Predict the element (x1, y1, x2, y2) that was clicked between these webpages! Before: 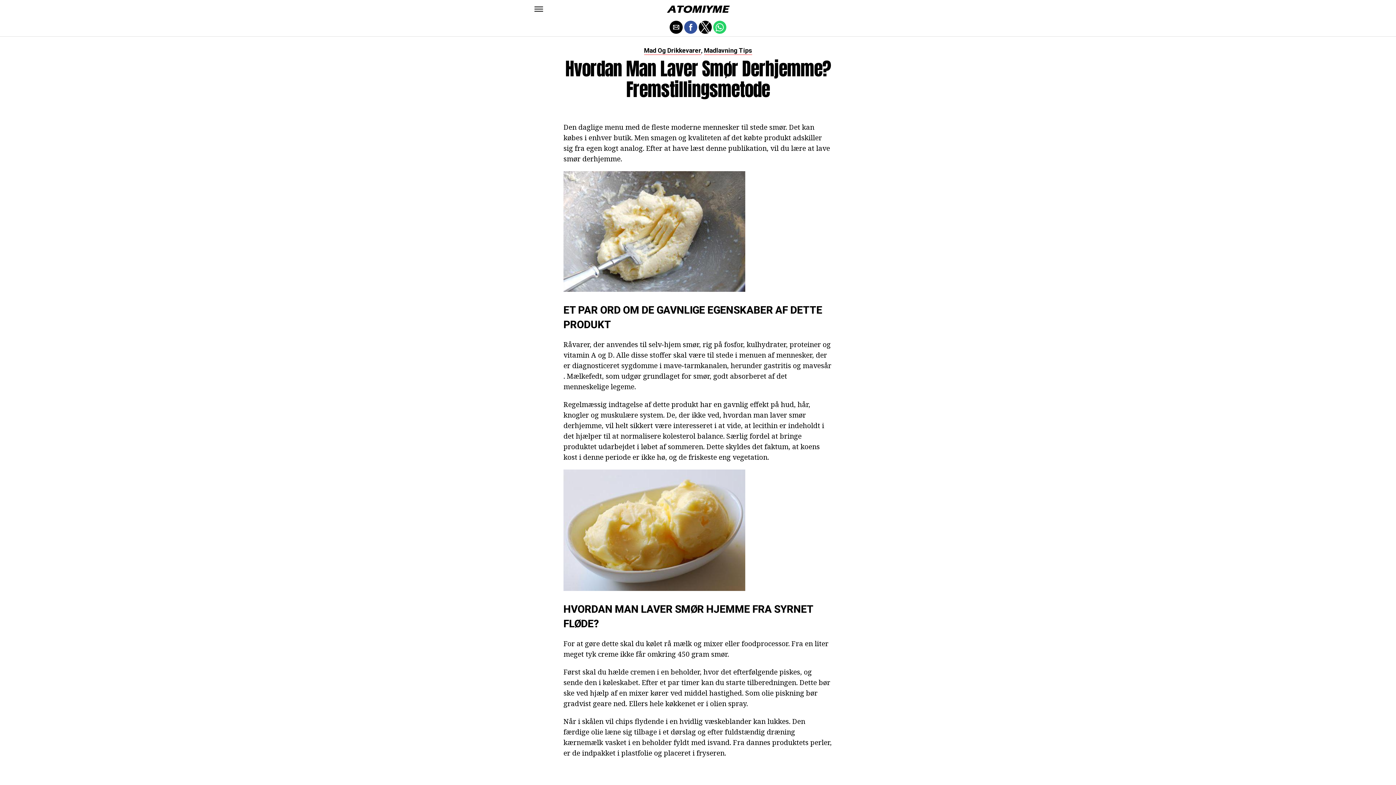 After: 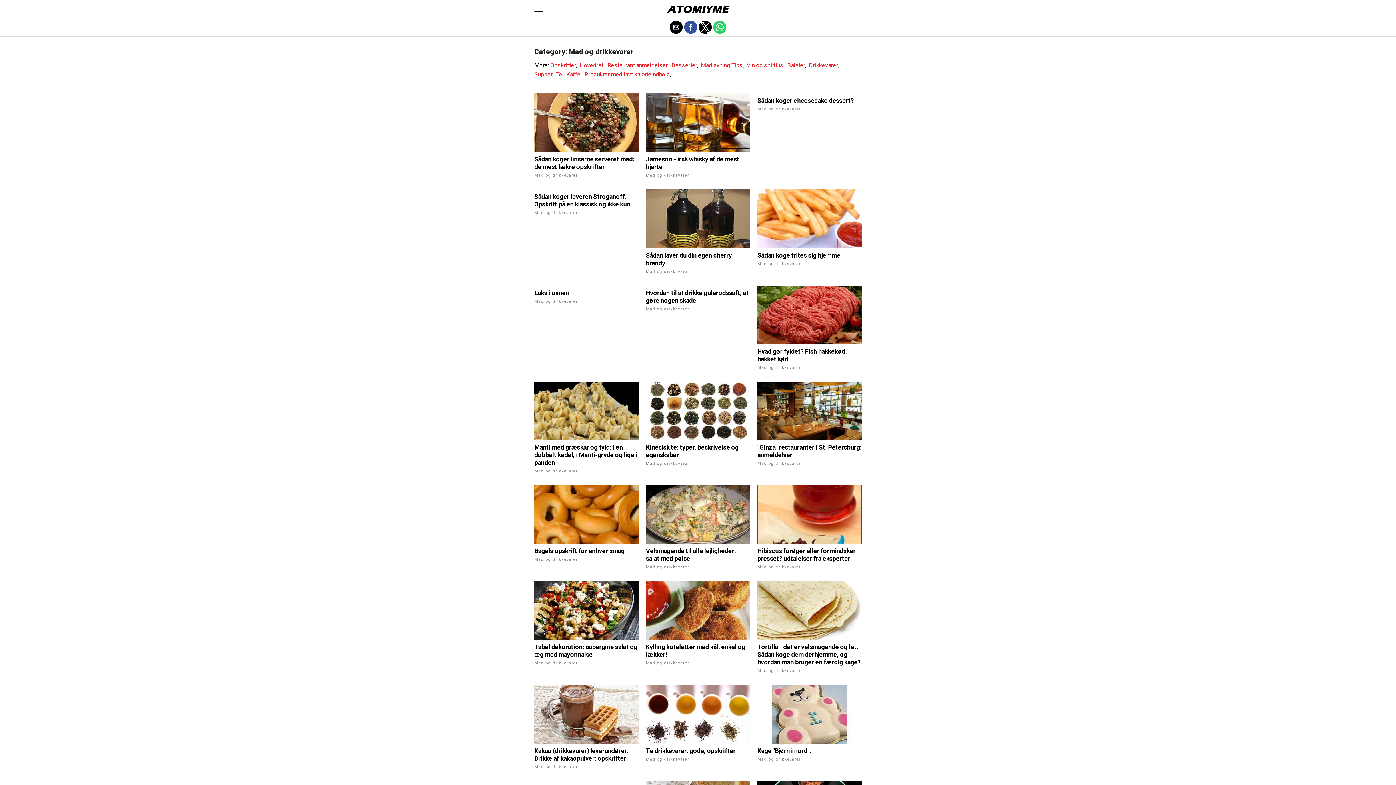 Action: label: Mad Og Drikkevarer bbox: (644, 47, 701, 54)